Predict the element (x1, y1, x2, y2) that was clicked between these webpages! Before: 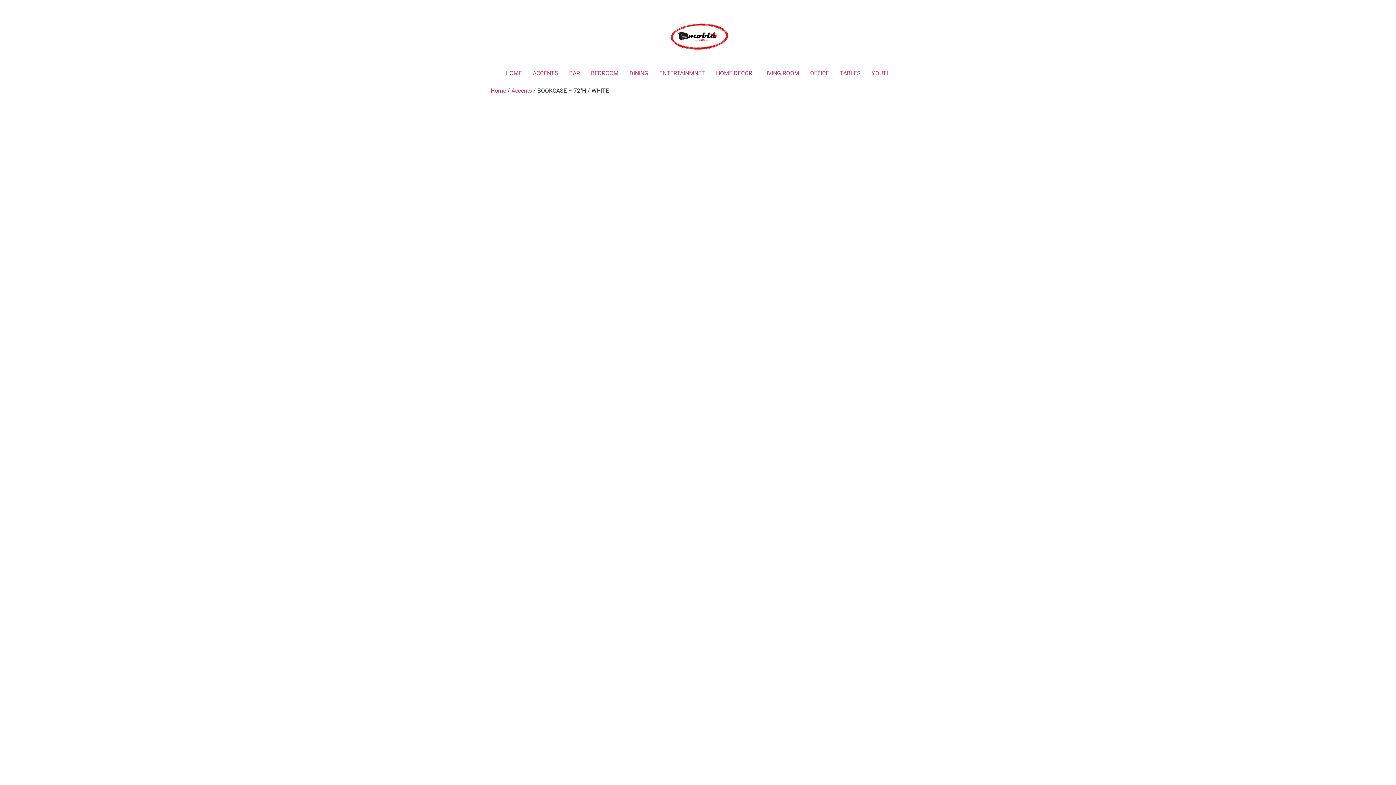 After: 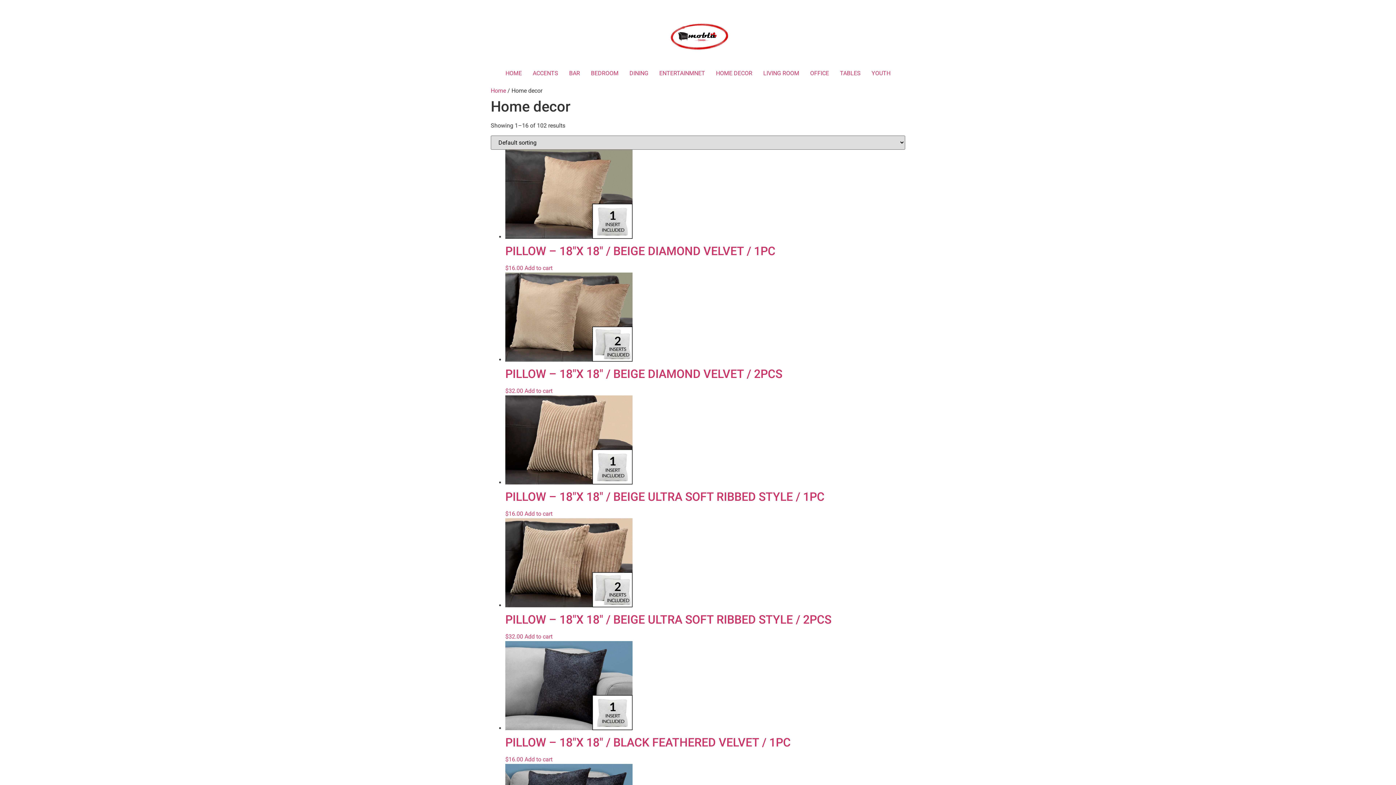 Action: label: HOME DECOR bbox: (710, 66, 758, 80)